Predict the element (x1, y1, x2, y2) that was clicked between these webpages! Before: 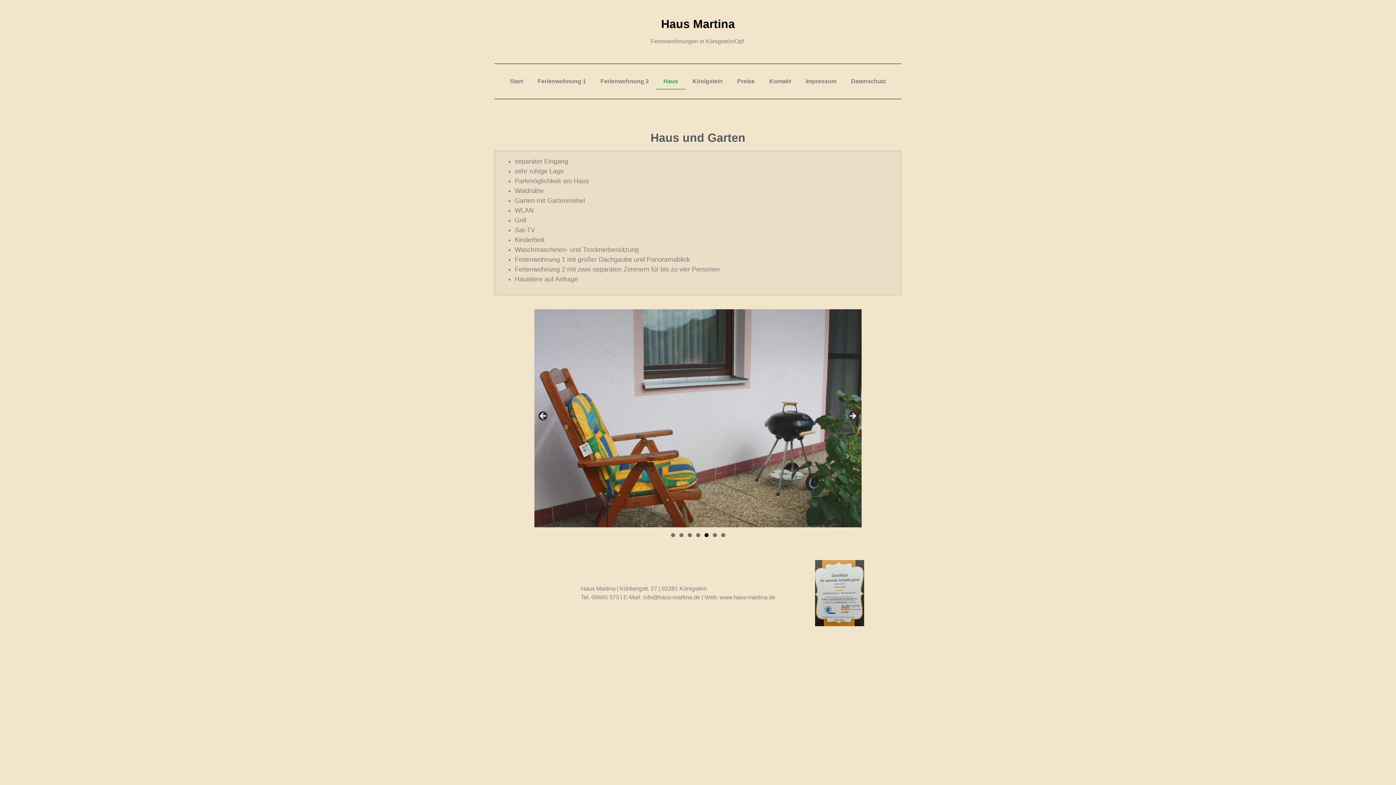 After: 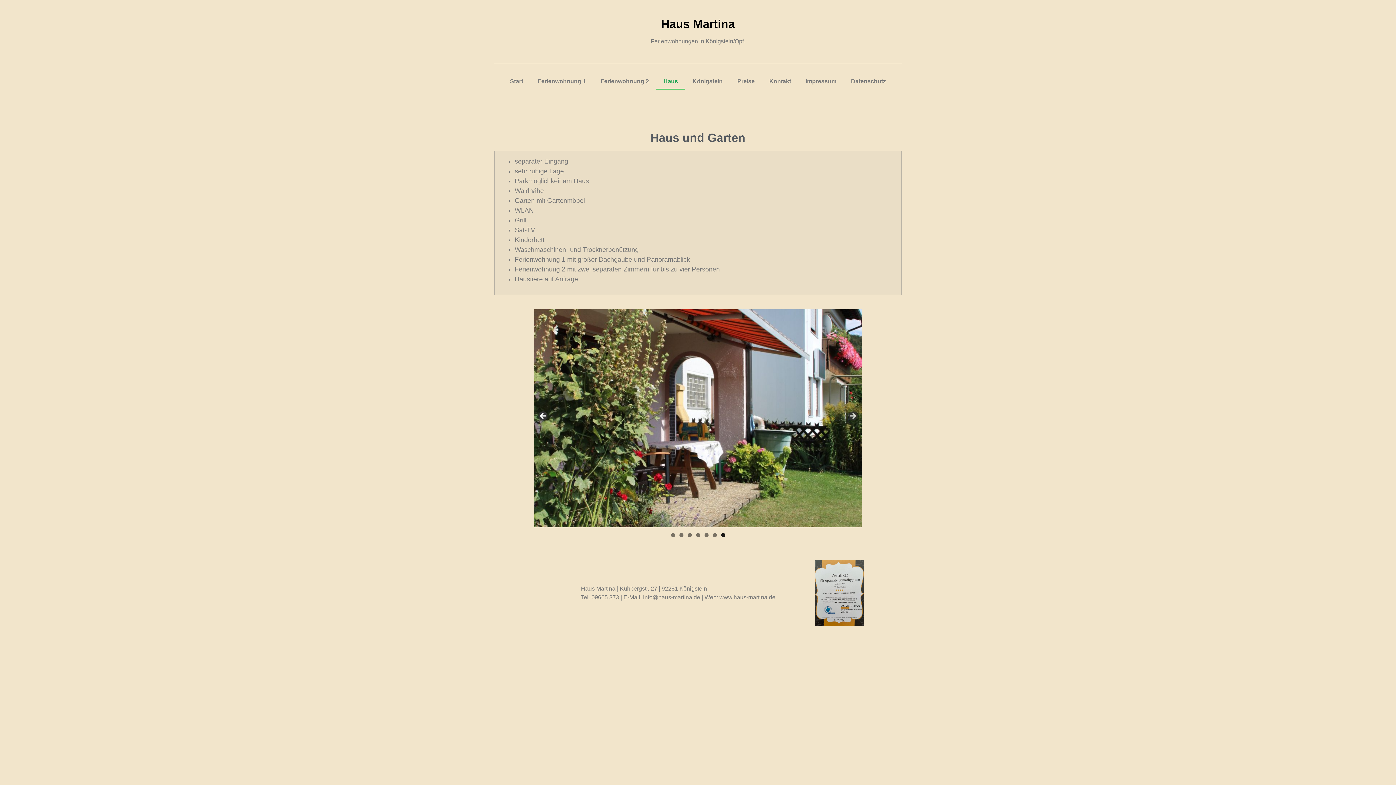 Action: bbox: (538, 411, 549, 422) label: <